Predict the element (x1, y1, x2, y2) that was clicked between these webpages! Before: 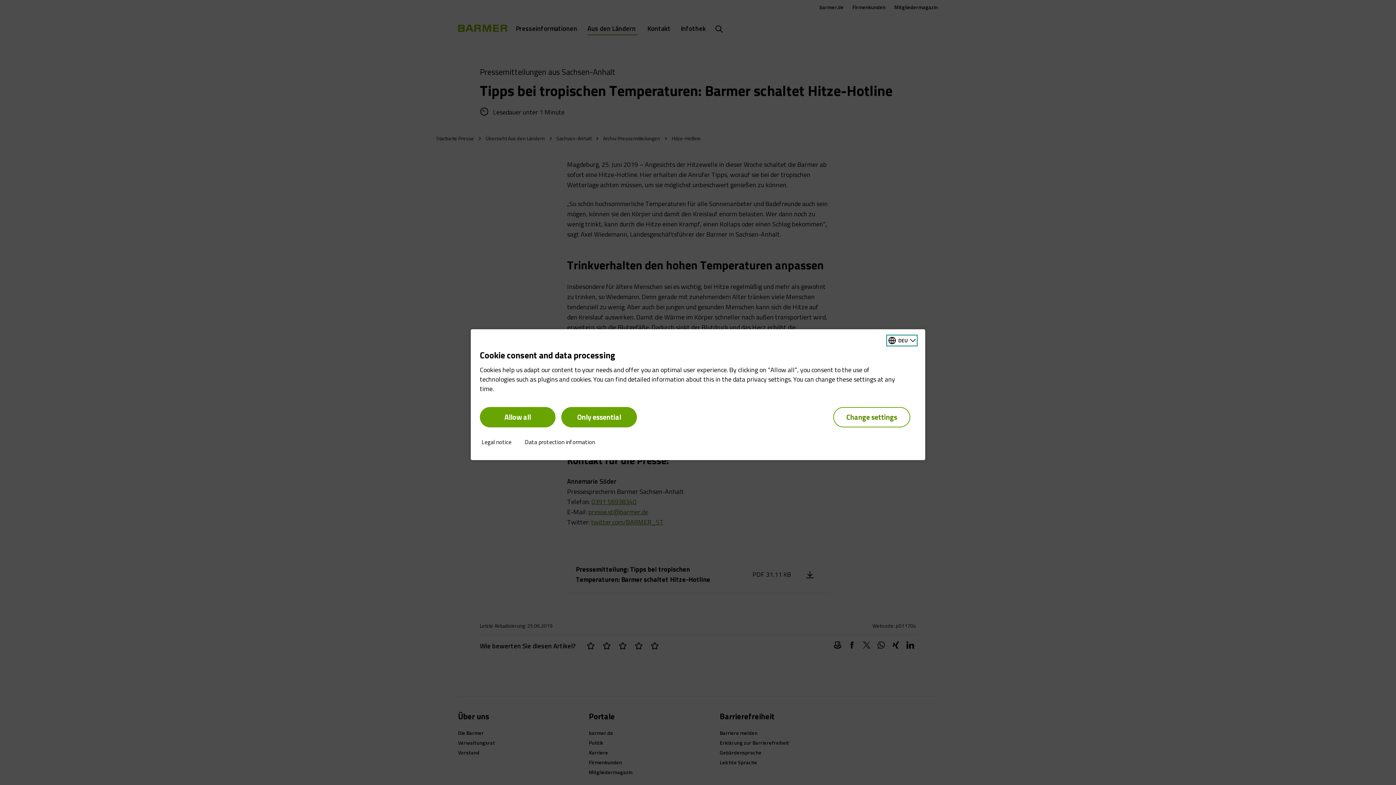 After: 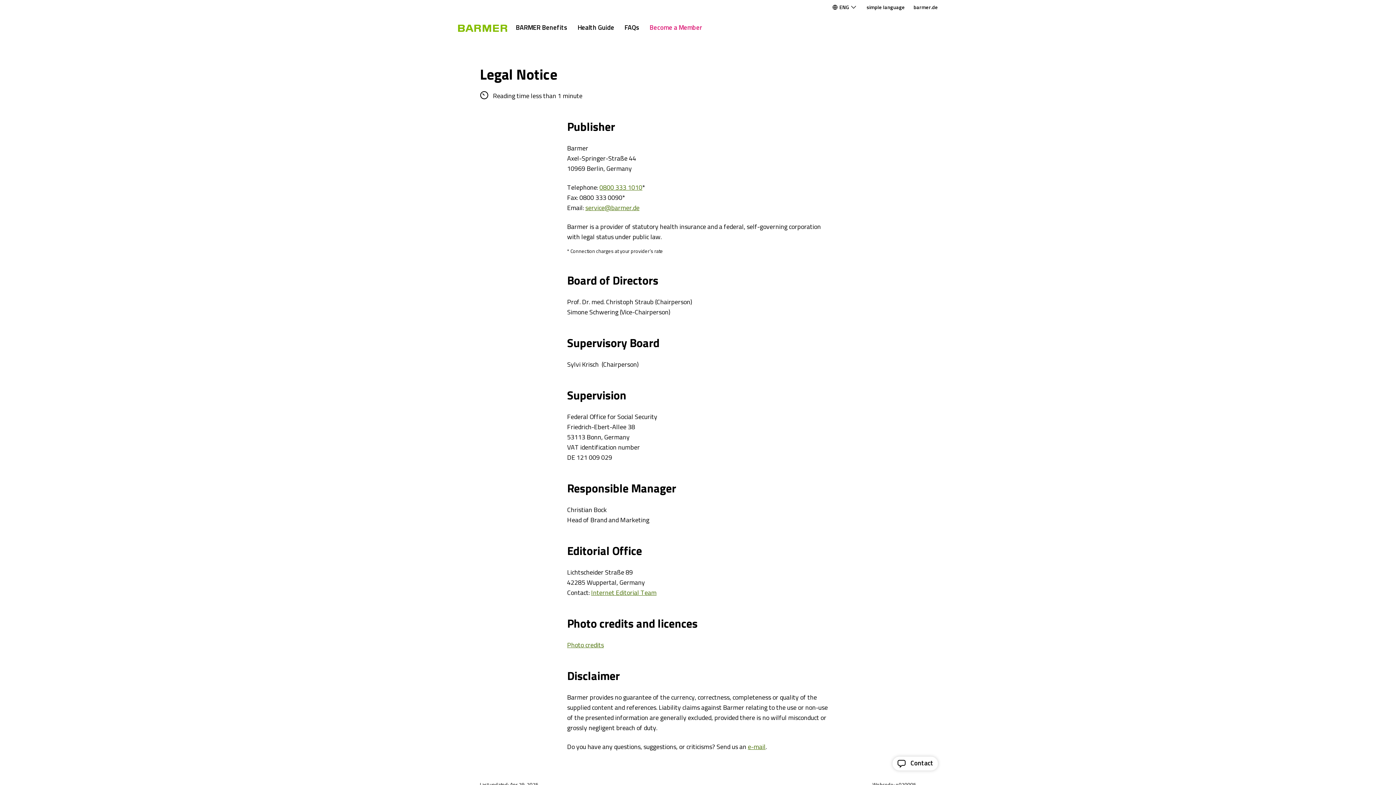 Action: label: Legal notice bbox: (481, 439, 511, 445)